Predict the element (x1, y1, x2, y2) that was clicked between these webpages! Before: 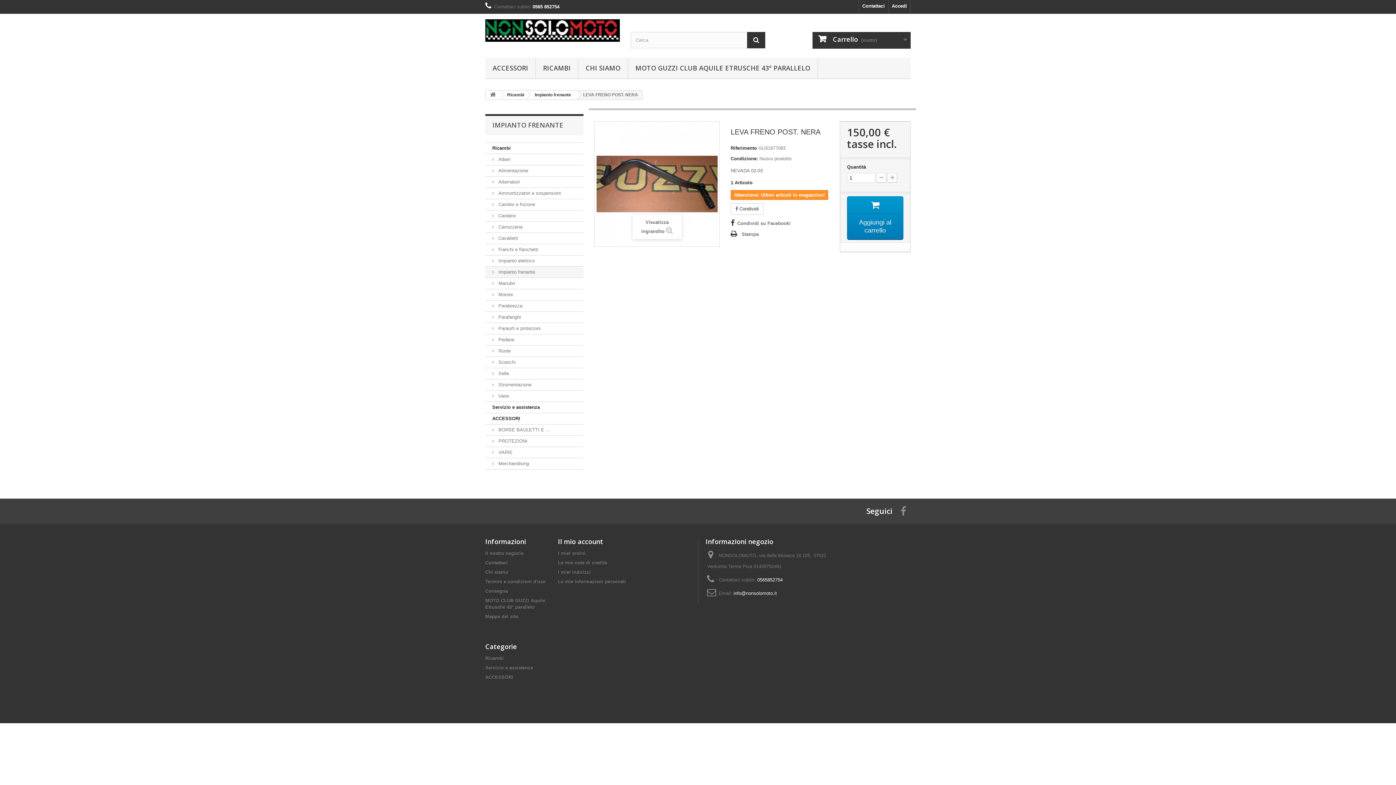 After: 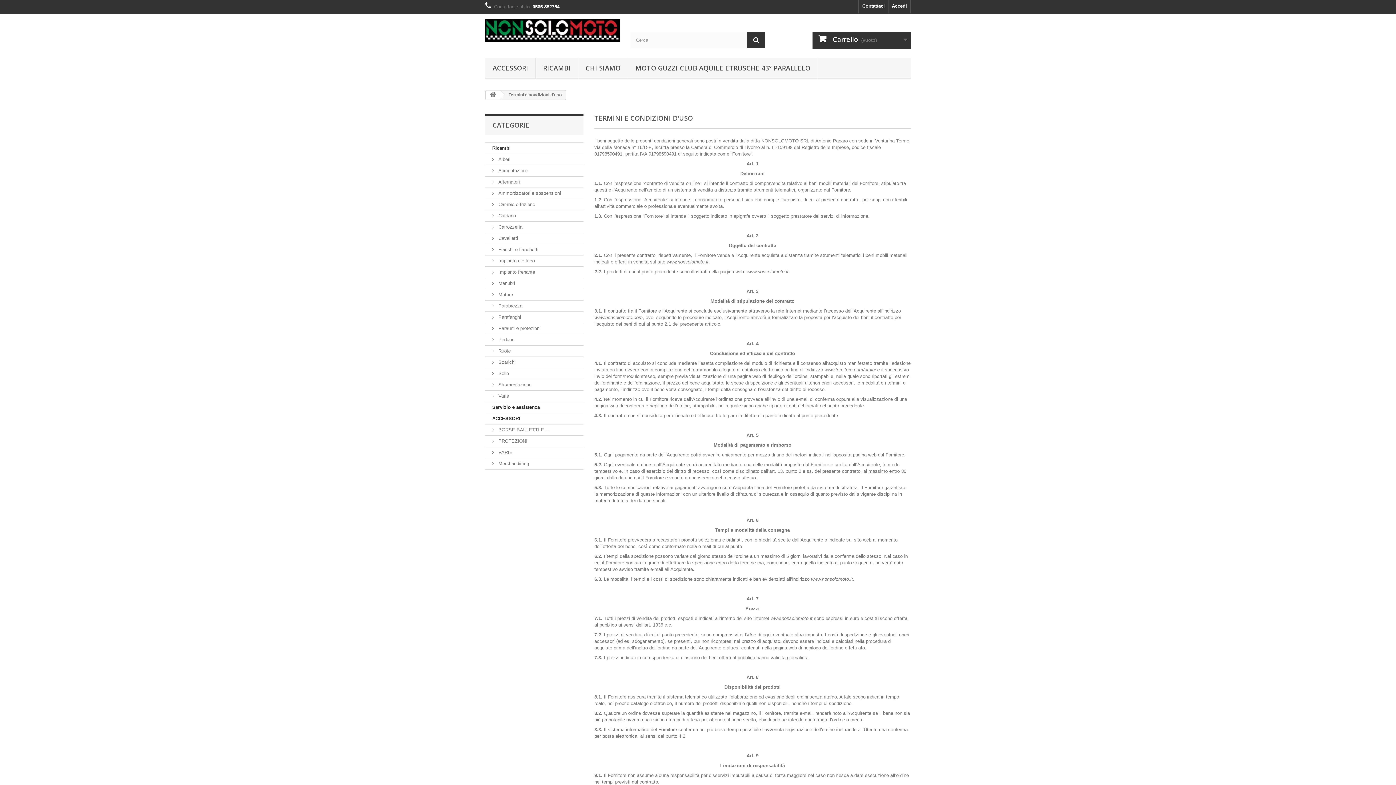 Action: bbox: (485, 579, 545, 584) label: Termini e condizioni d'uso